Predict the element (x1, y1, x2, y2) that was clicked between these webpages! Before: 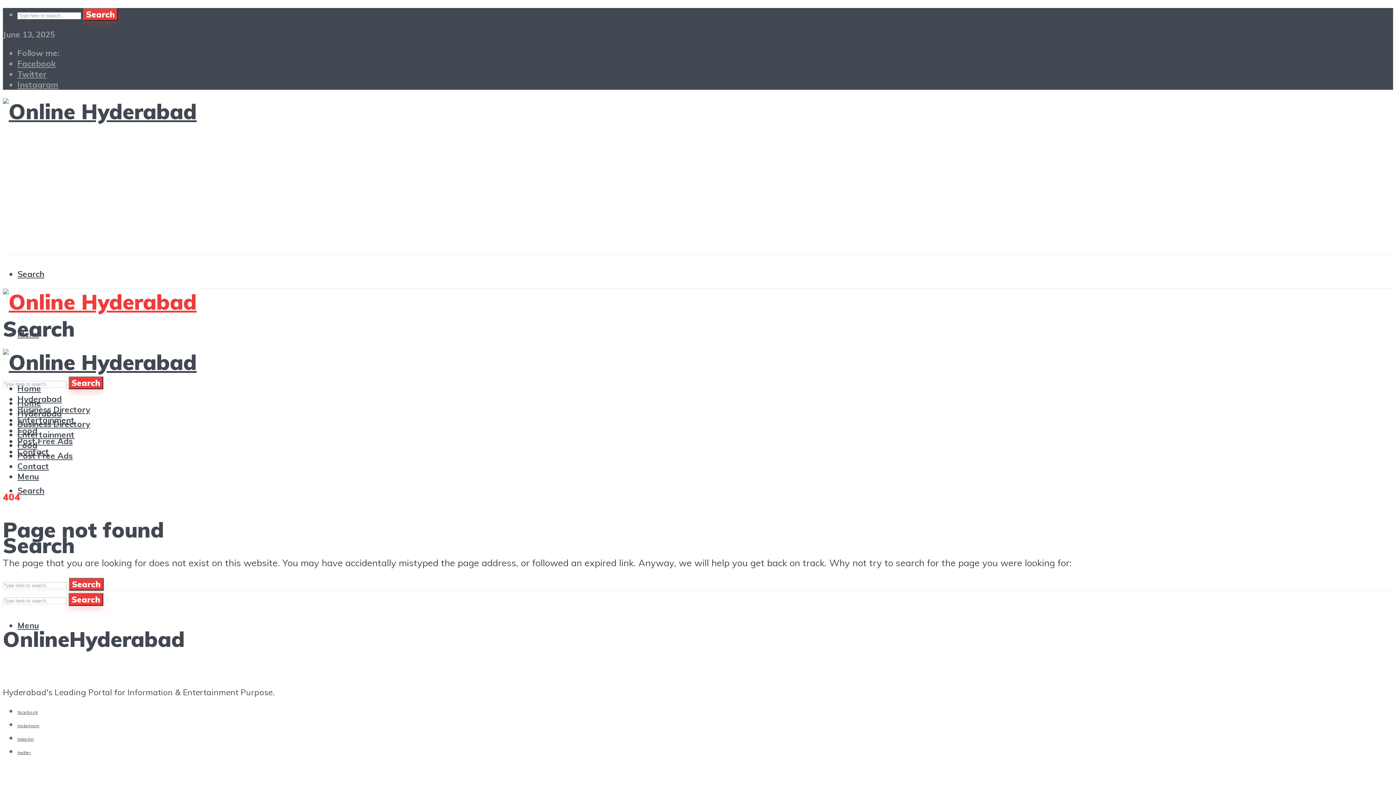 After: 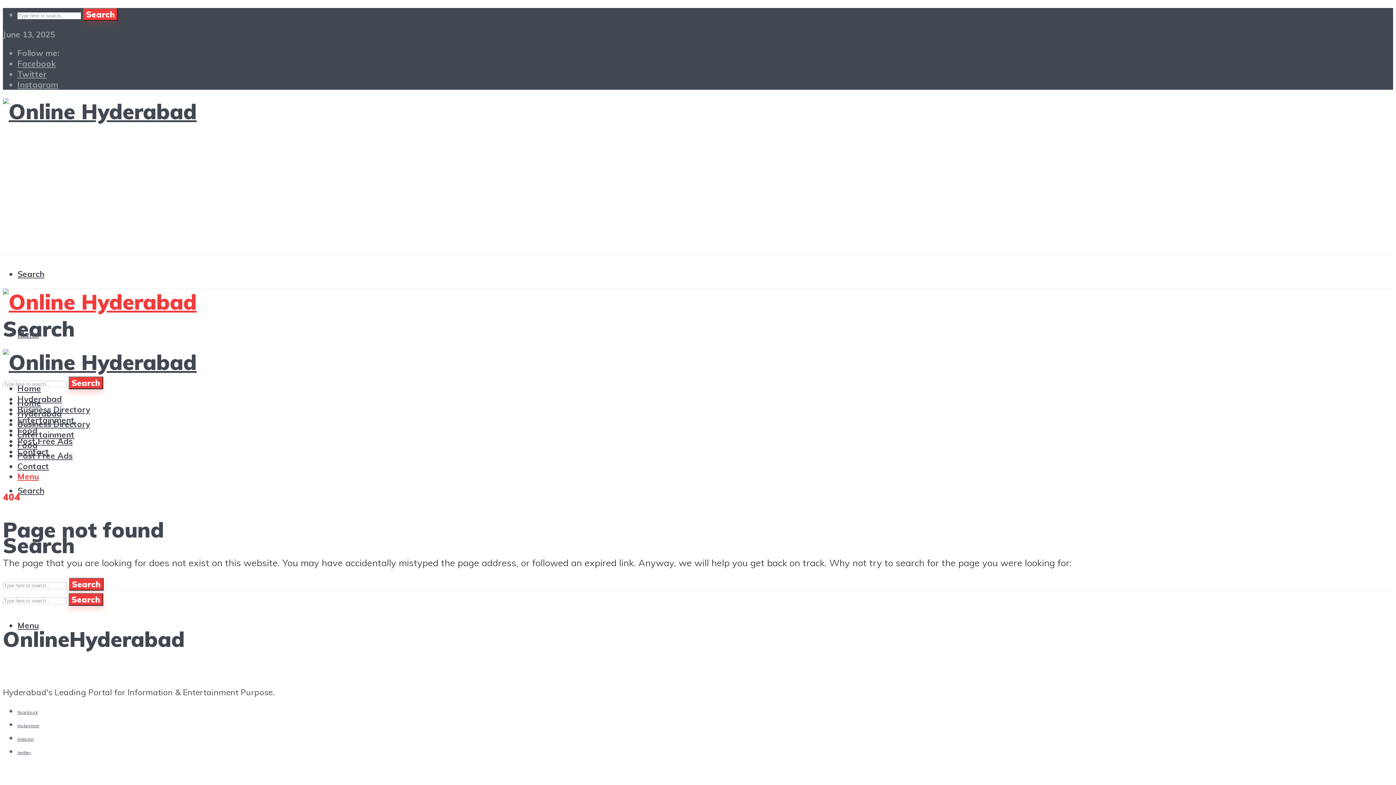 Action: bbox: (17, 471, 38, 481) label: Menu